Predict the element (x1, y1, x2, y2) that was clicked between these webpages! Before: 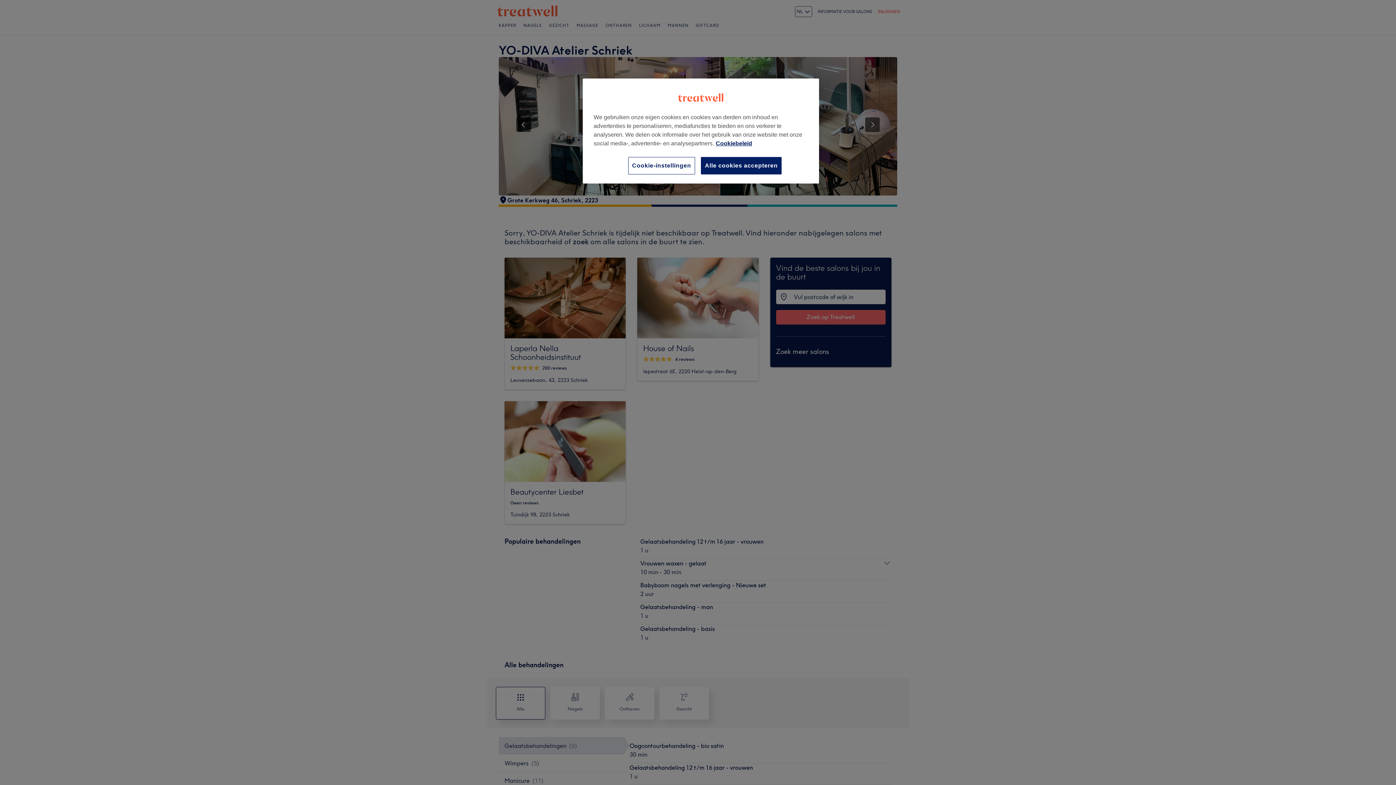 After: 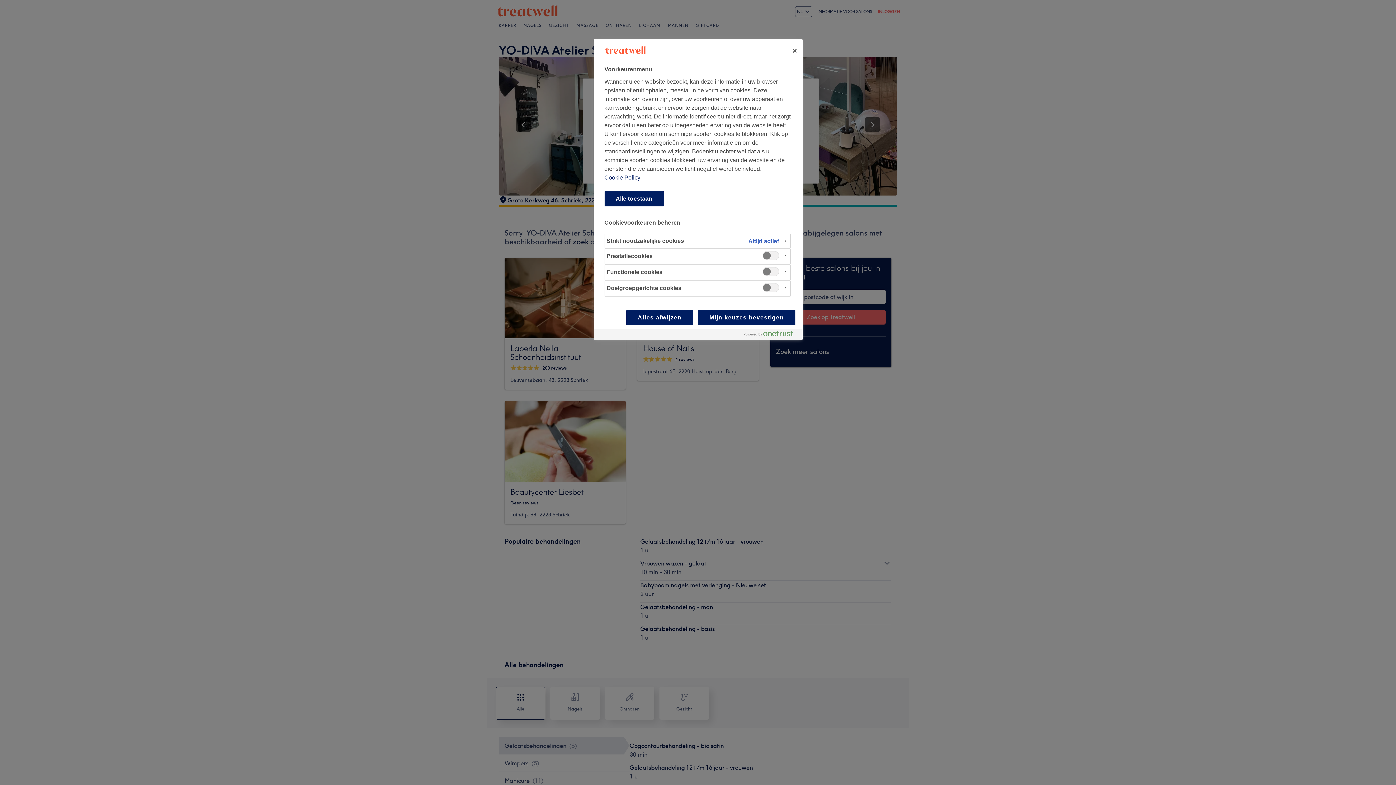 Action: bbox: (628, 157, 695, 174) label: Cookie-instellingen